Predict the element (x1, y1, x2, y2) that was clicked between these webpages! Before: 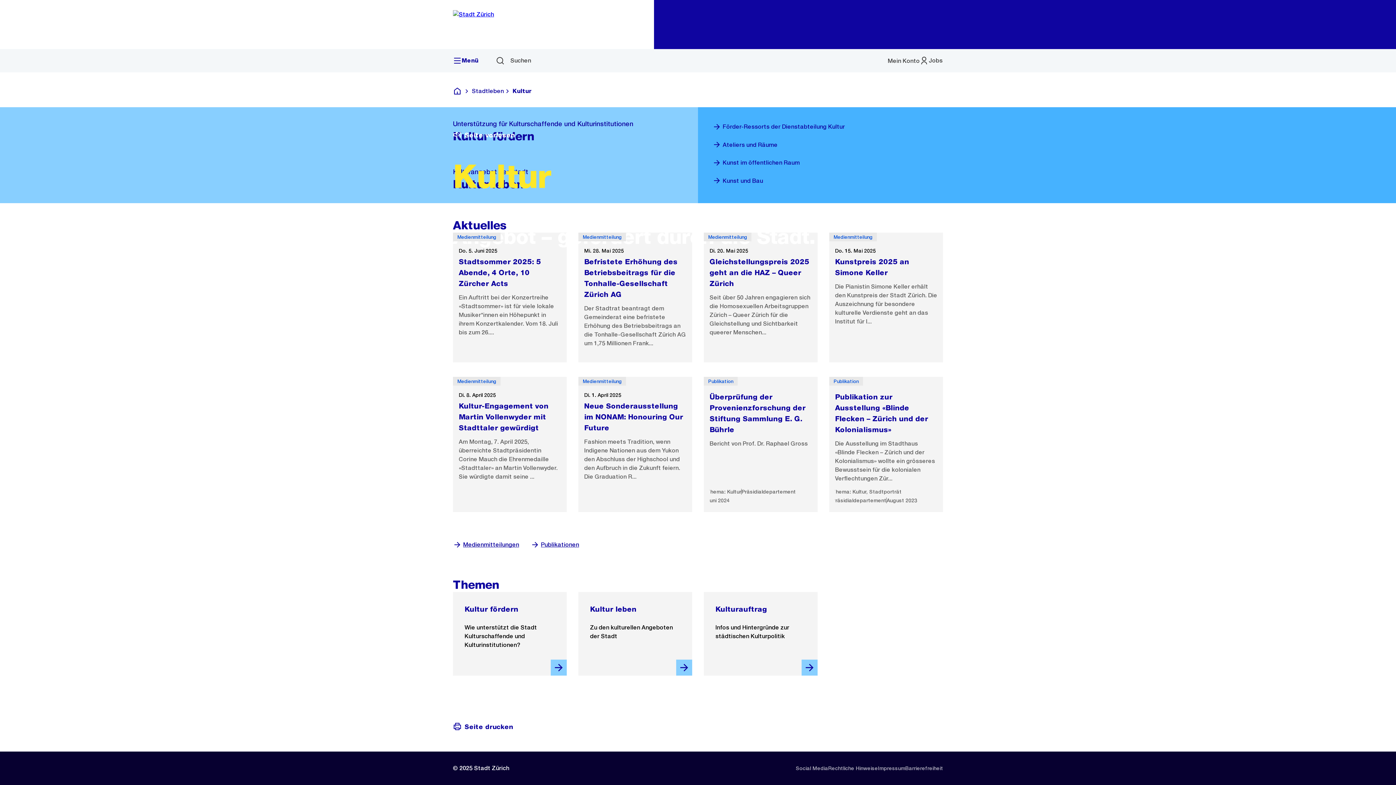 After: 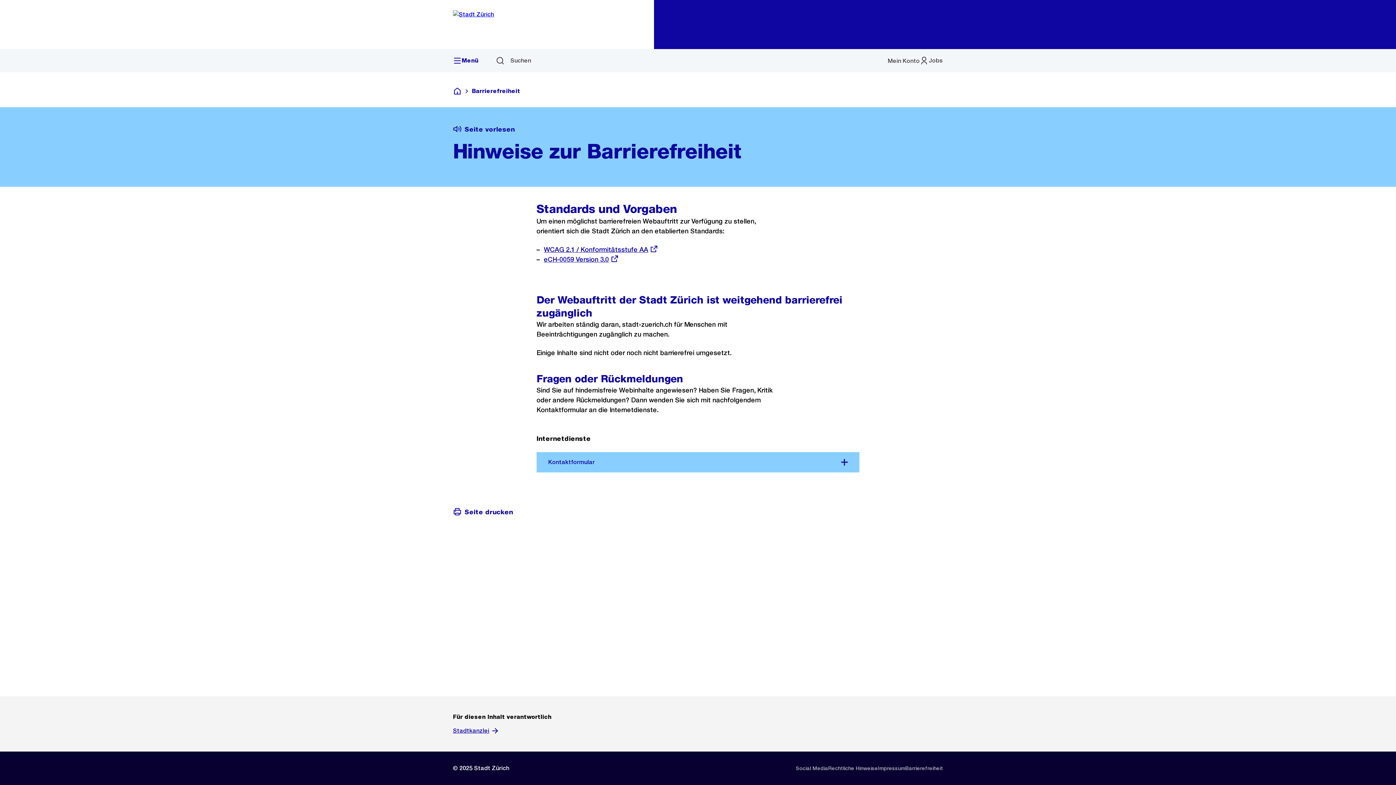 Action: label: Barrierefreiheit bbox: (905, 760, 943, 776)